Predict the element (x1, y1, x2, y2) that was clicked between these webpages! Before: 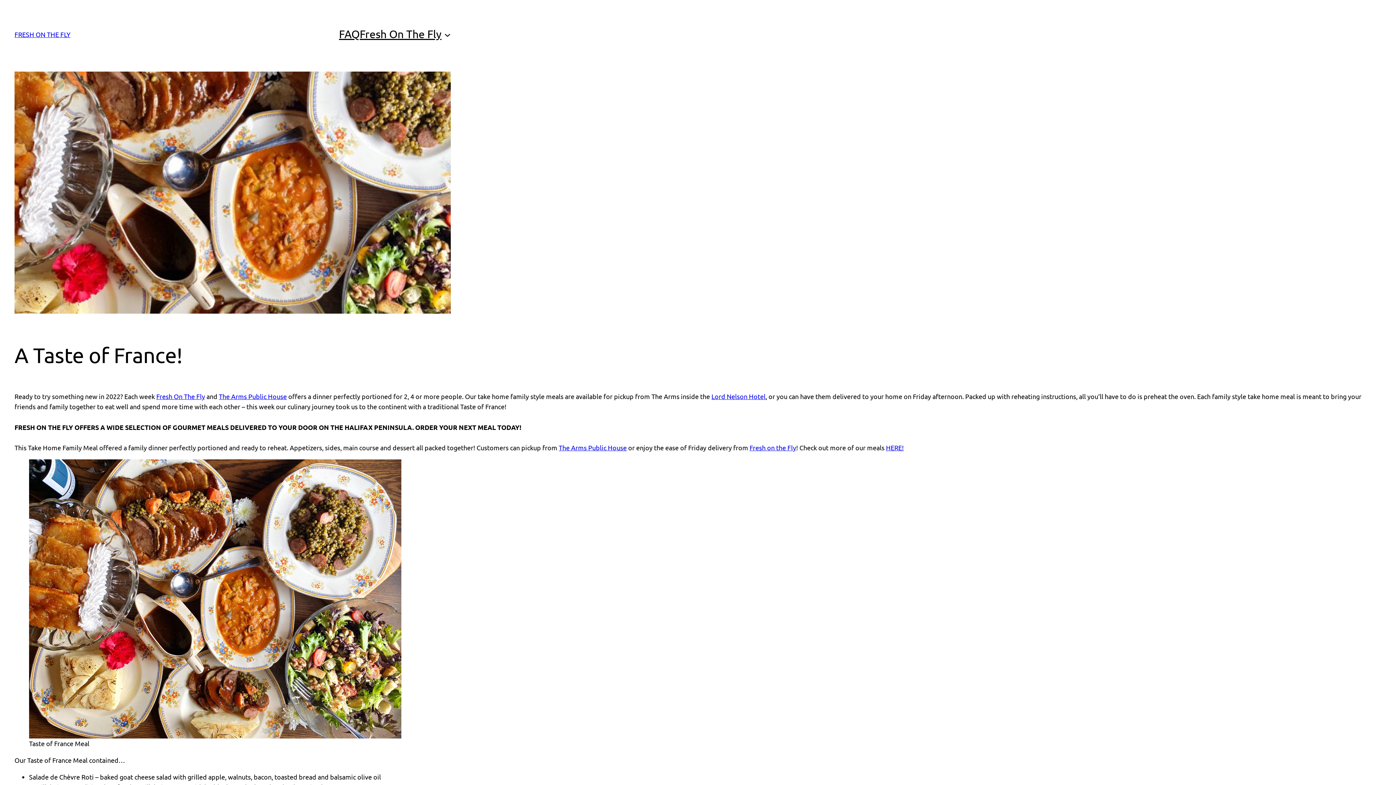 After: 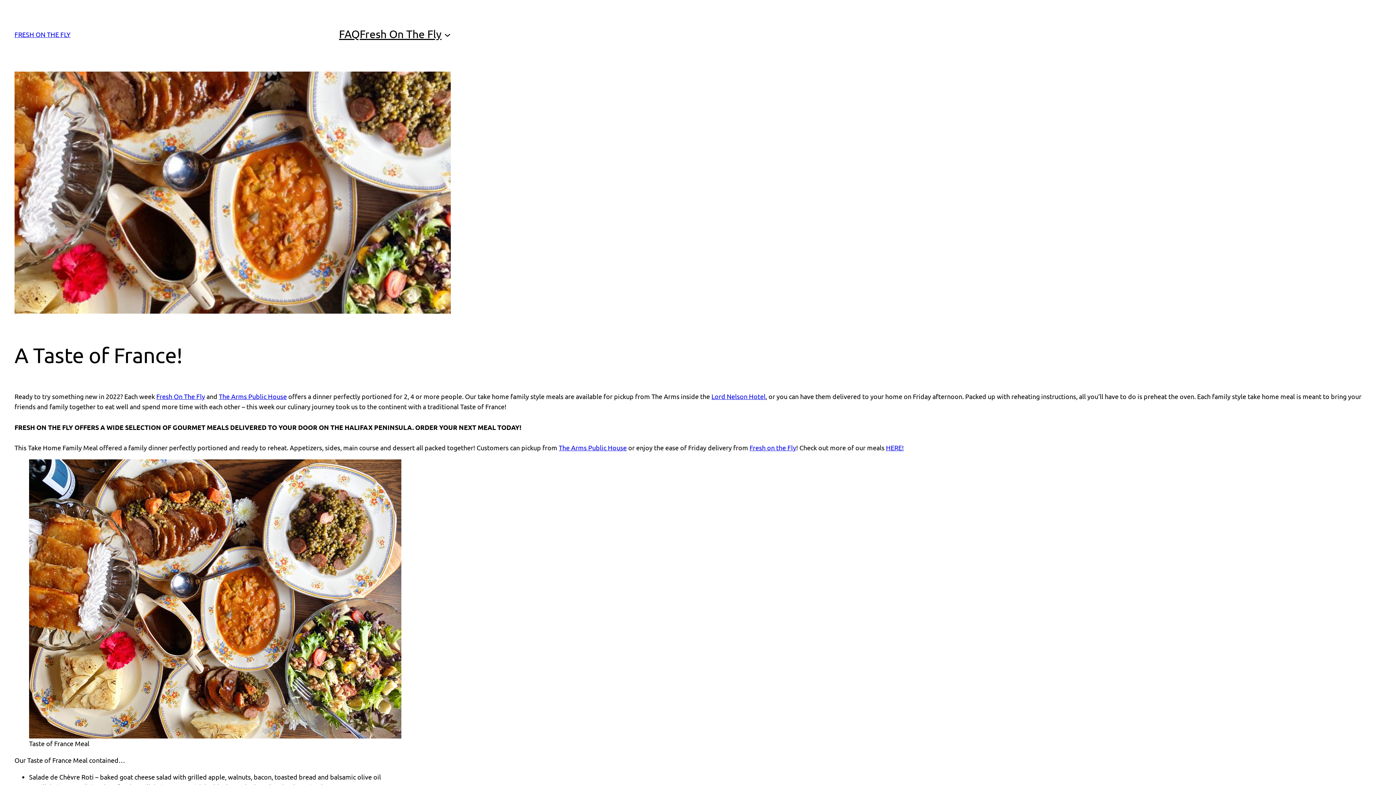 Action: label: Fresh On The Fly bbox: (156, 392, 205, 400)